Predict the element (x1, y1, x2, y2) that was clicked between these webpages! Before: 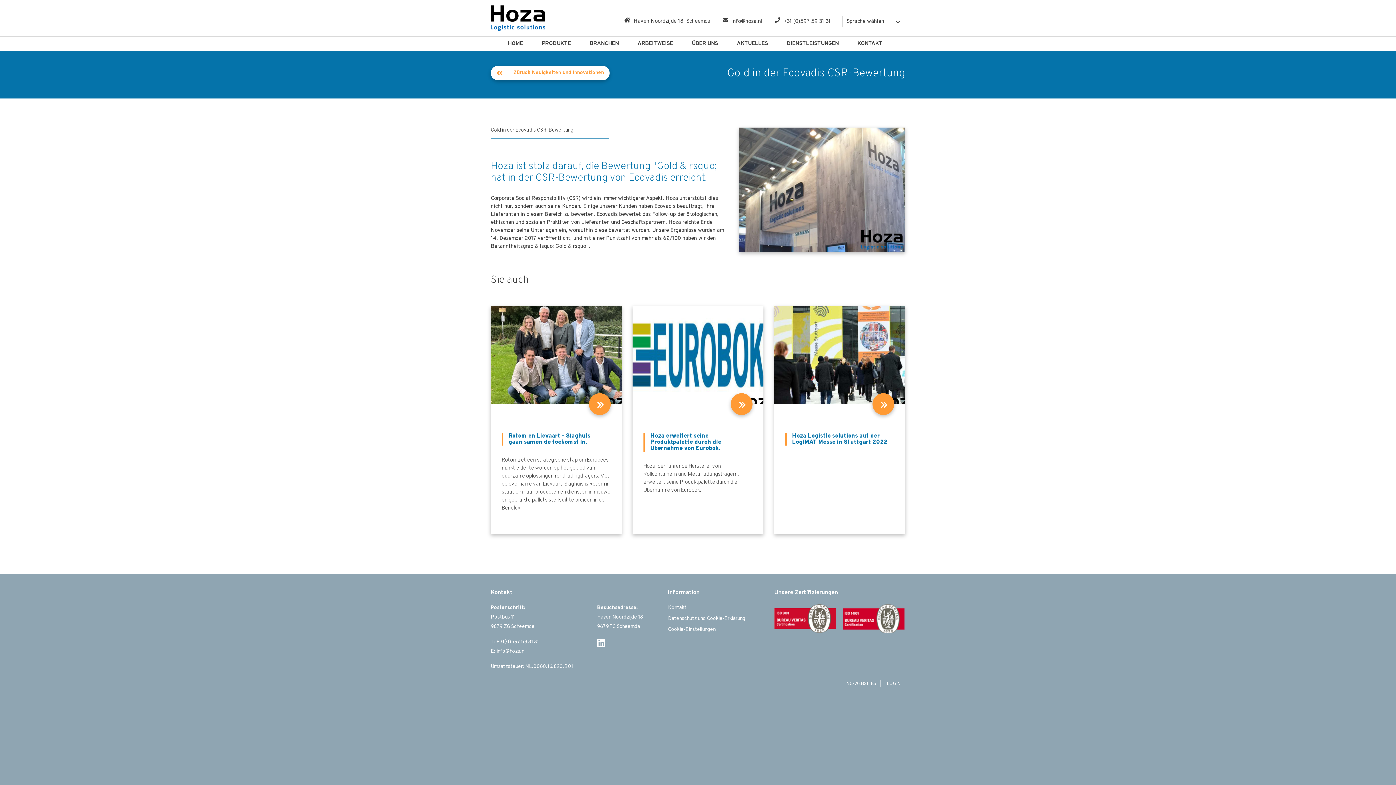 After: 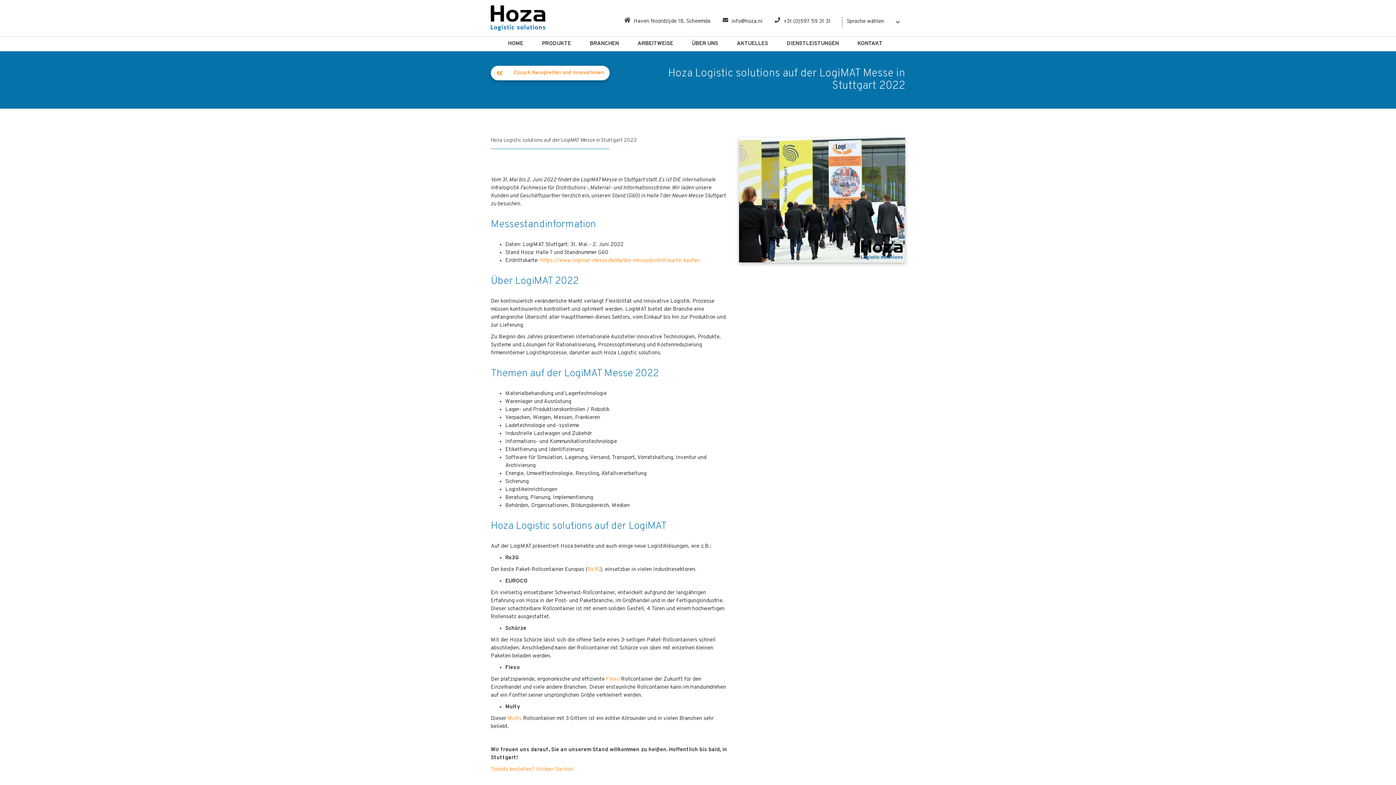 Action: bbox: (785, 433, 894, 445) label: Hoza Logistic solutions auf der LogiMAT Messe in Stuttgart 2022